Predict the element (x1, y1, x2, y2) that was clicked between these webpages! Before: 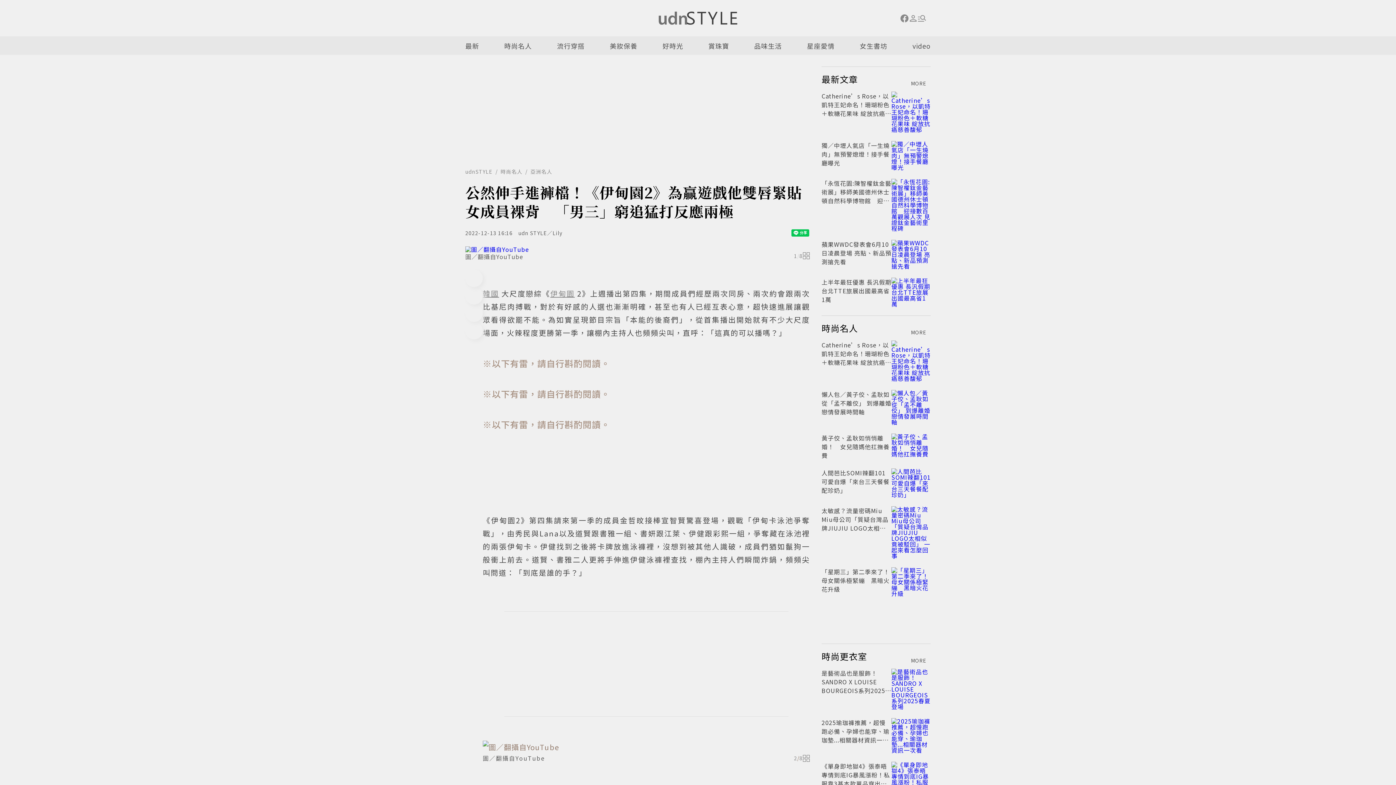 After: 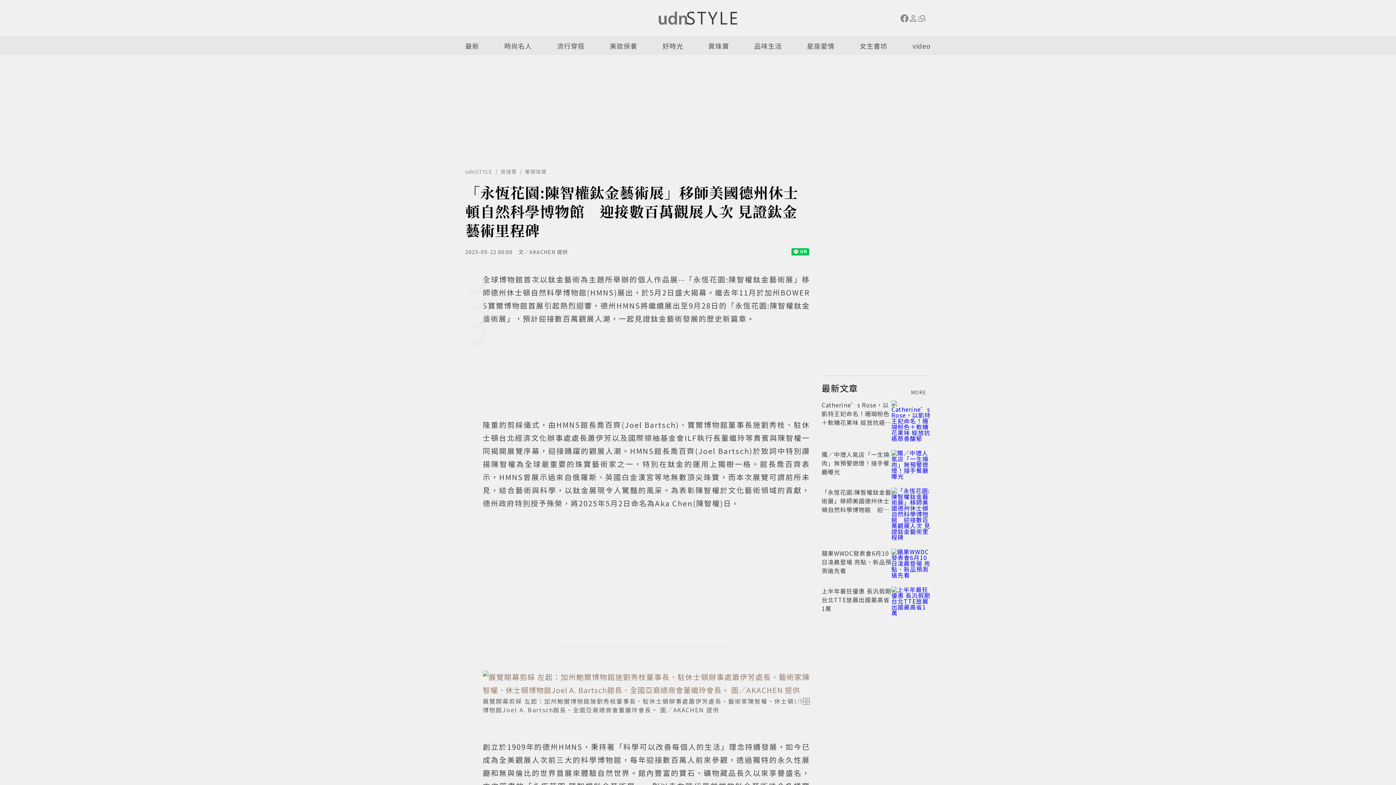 Action: bbox: (891, 178, 930, 231)